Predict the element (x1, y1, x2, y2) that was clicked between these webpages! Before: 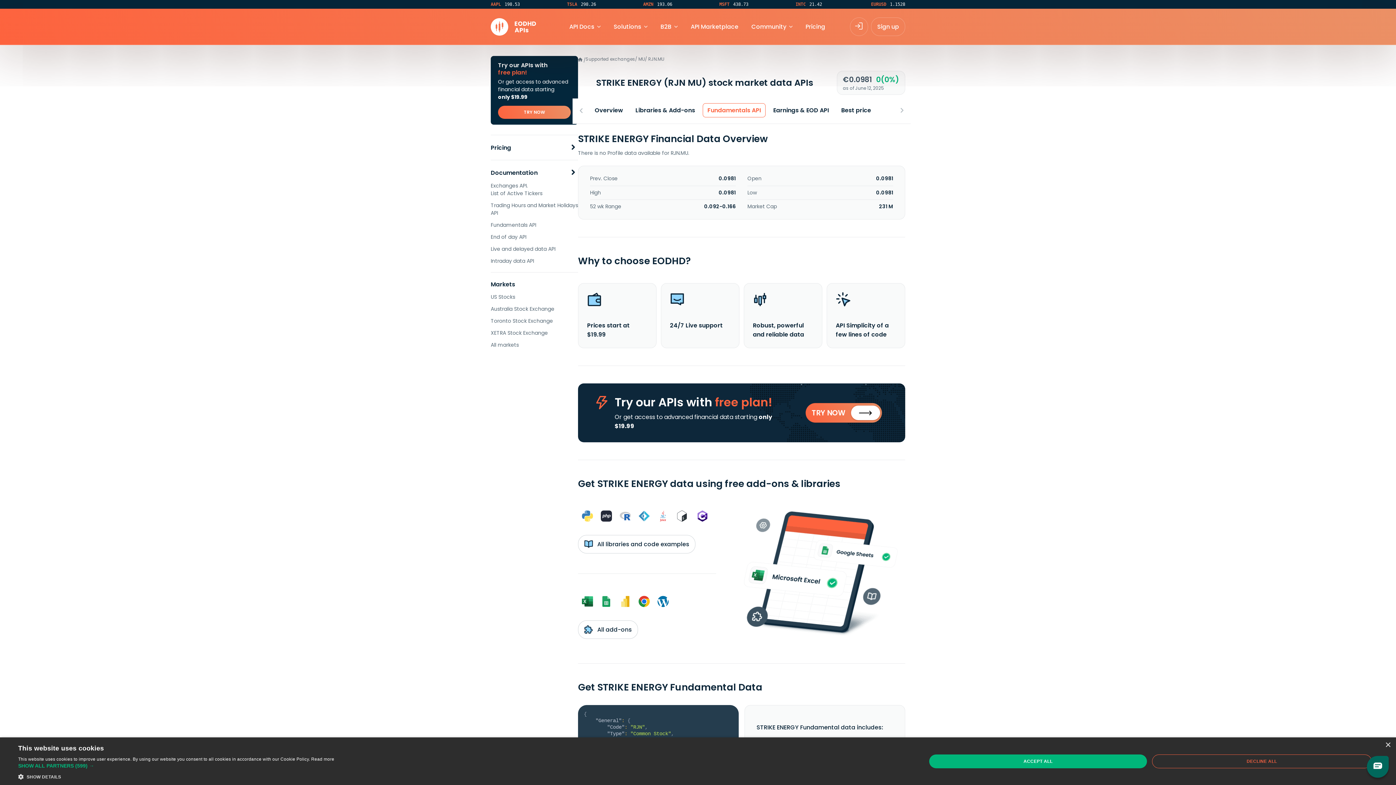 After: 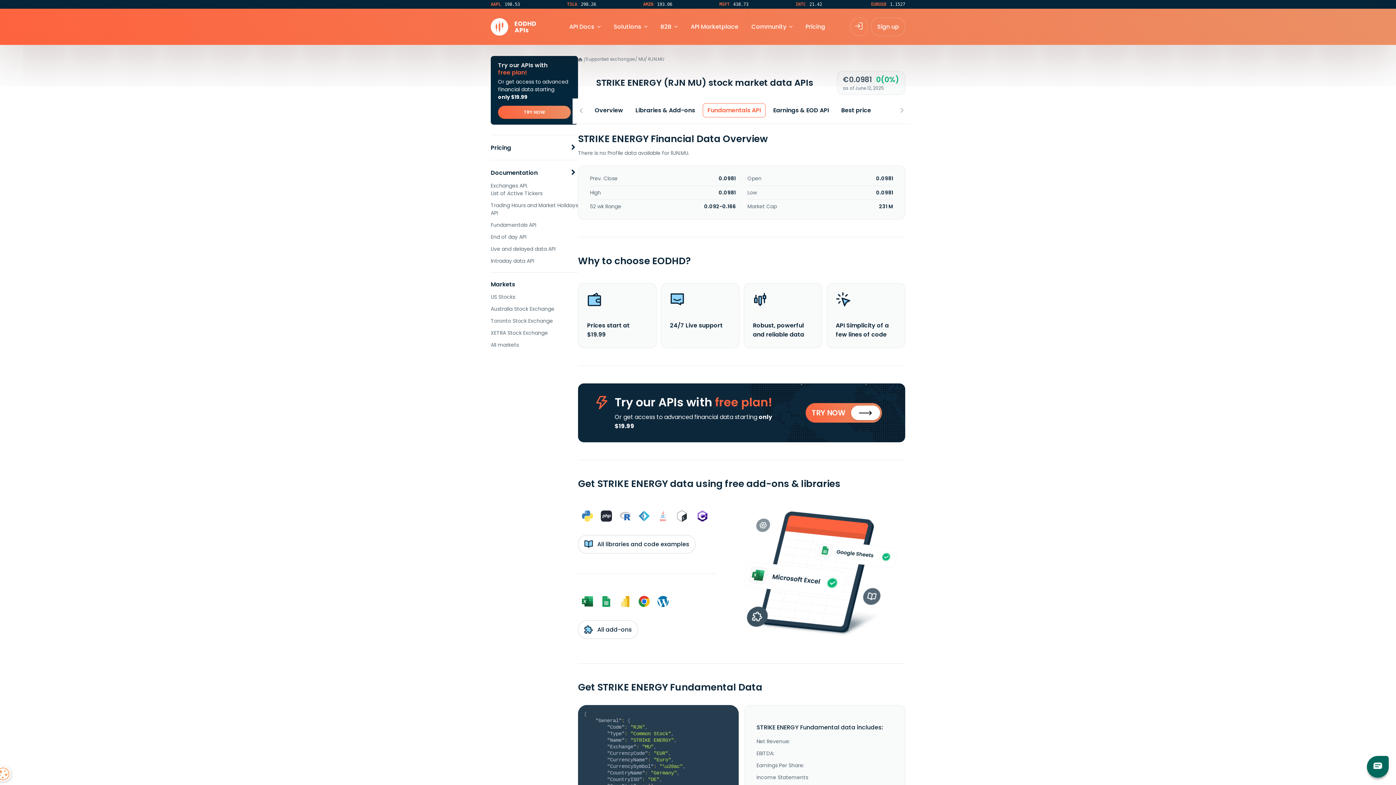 Action: label: ACCEPT ALL bbox: (929, 754, 1147, 768)